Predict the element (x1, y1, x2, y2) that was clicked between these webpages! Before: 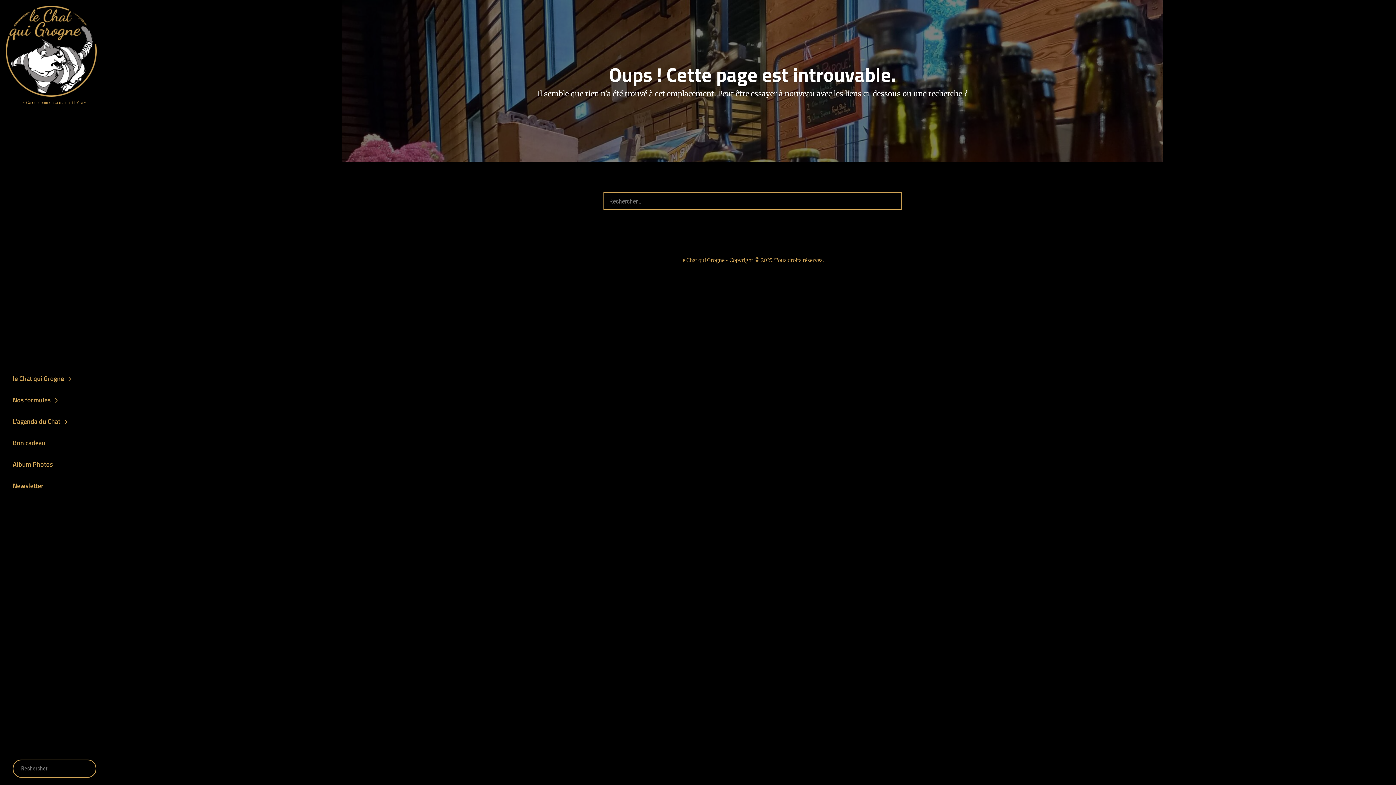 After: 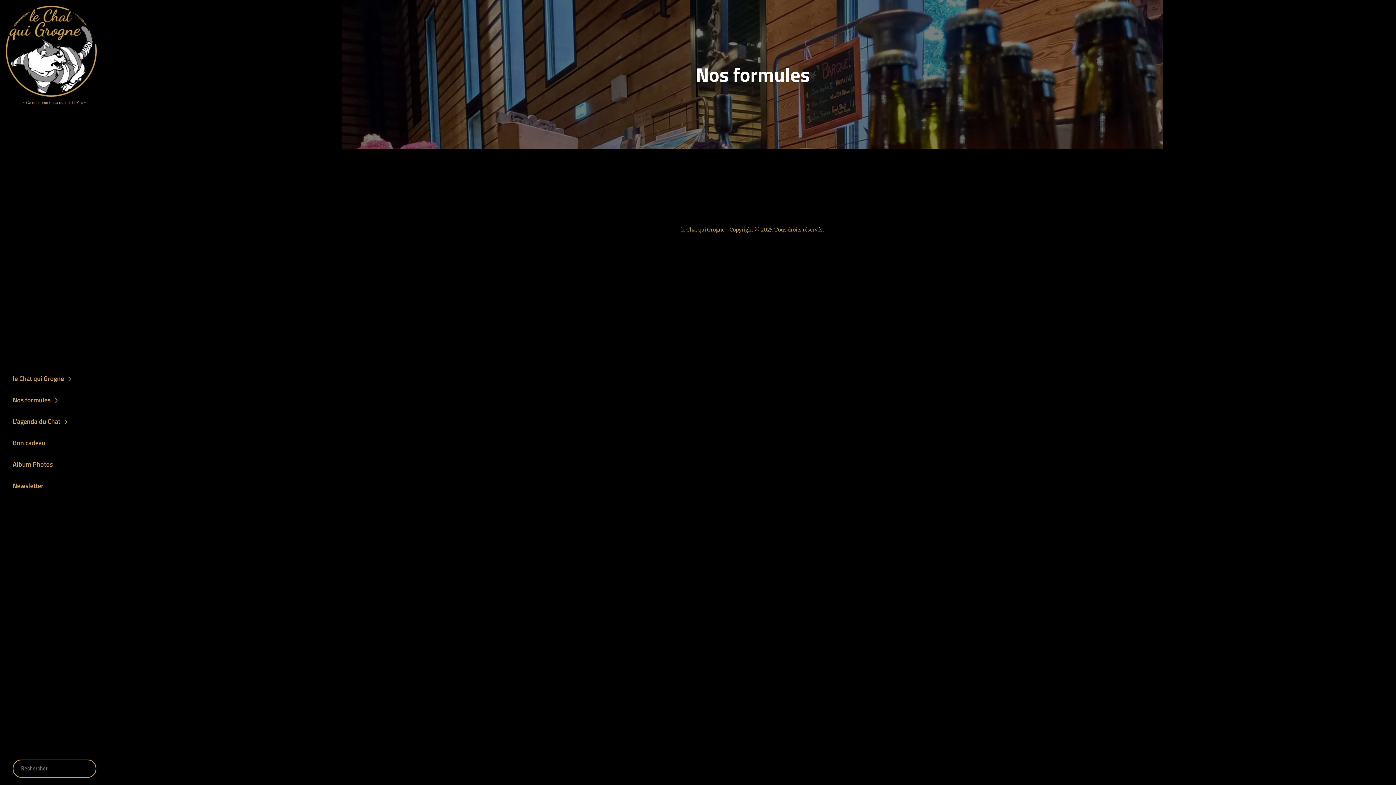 Action: bbox: (0, 389, 109, 410) label: Nos formules